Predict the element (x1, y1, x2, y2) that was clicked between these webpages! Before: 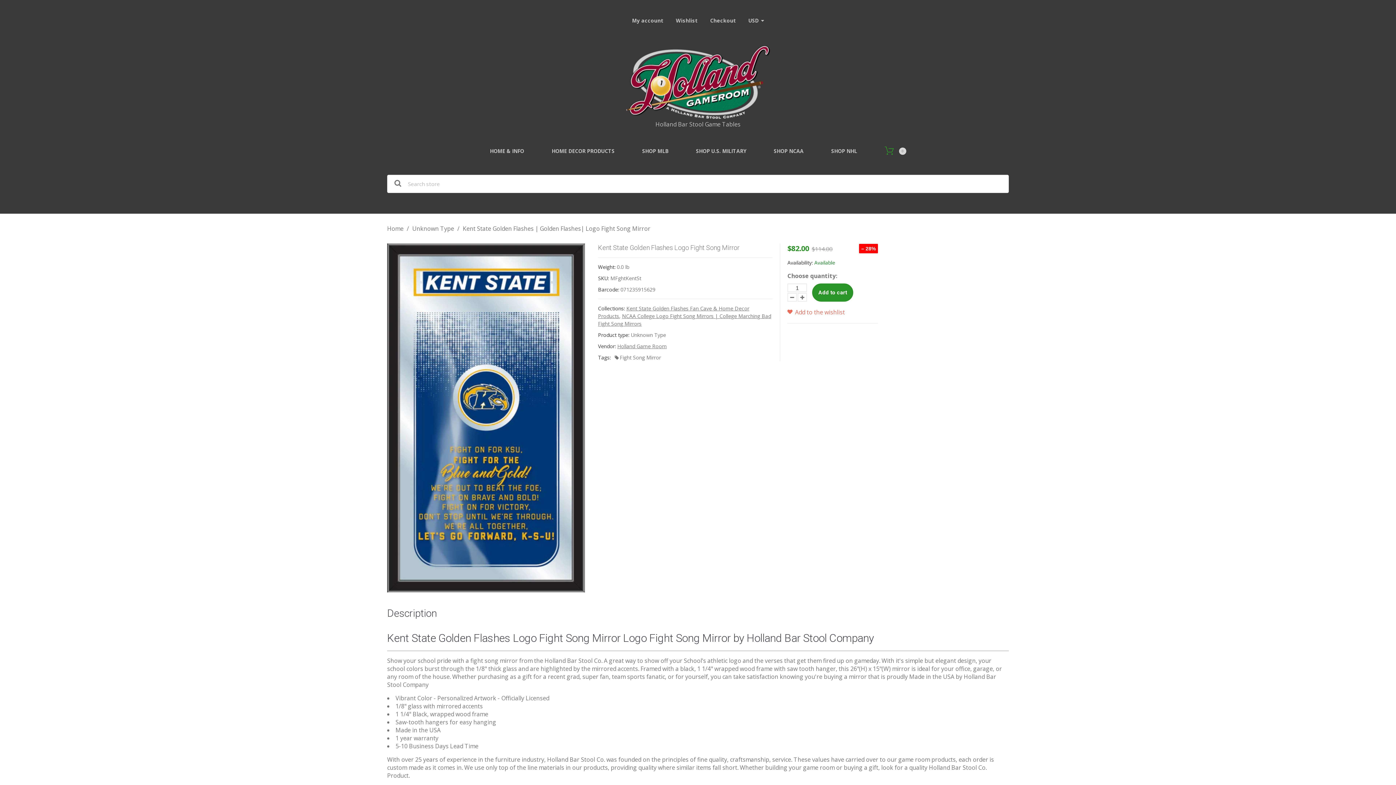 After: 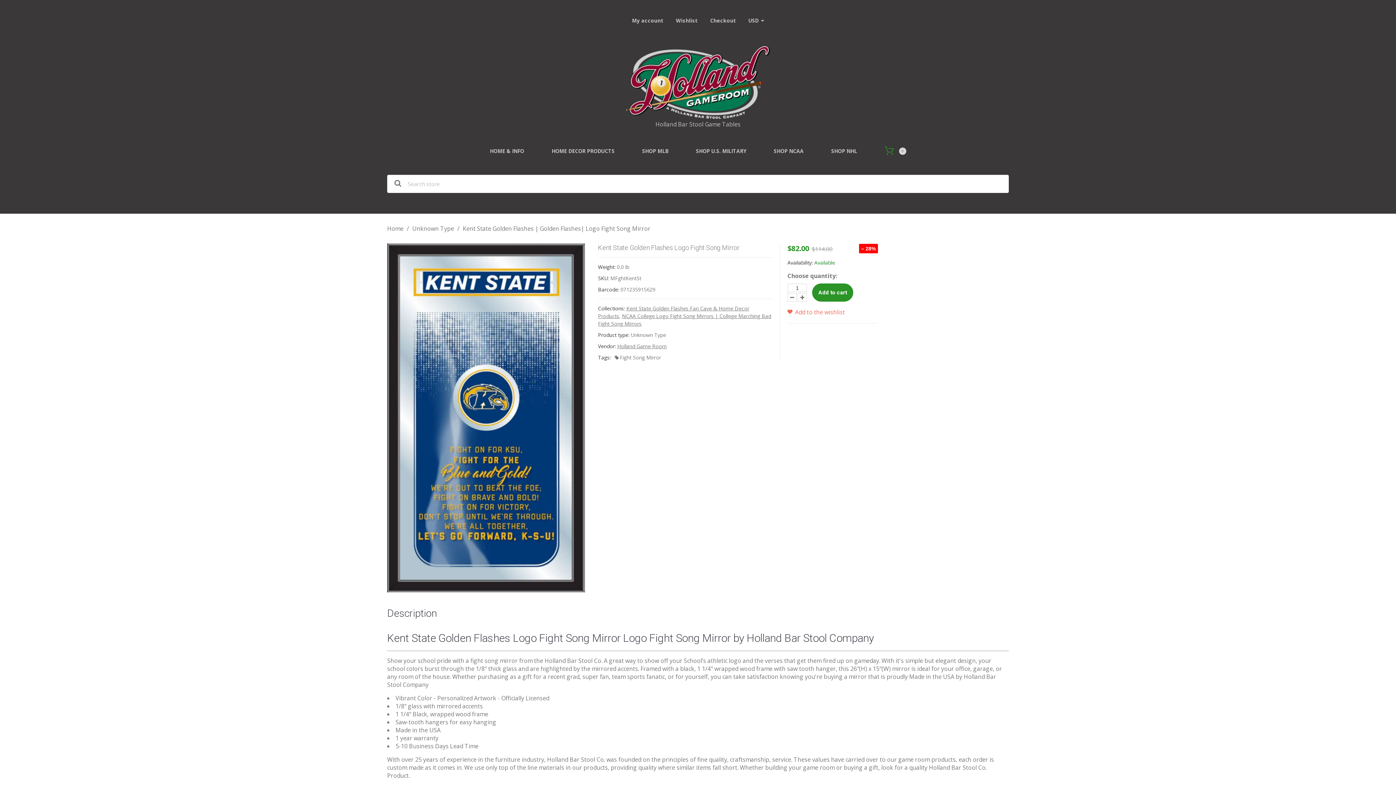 Action: label:  Add to the wishlist bbox: (787, 308, 845, 316)